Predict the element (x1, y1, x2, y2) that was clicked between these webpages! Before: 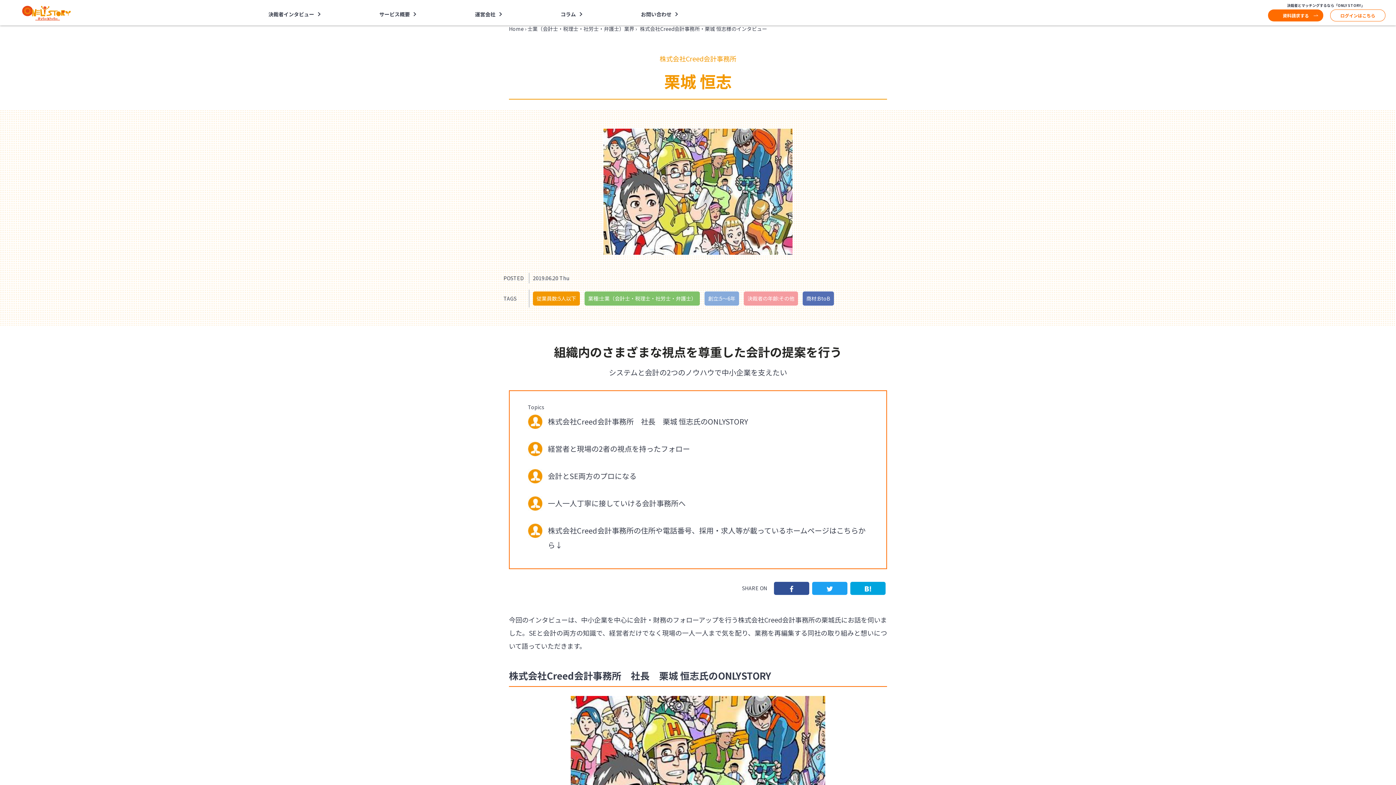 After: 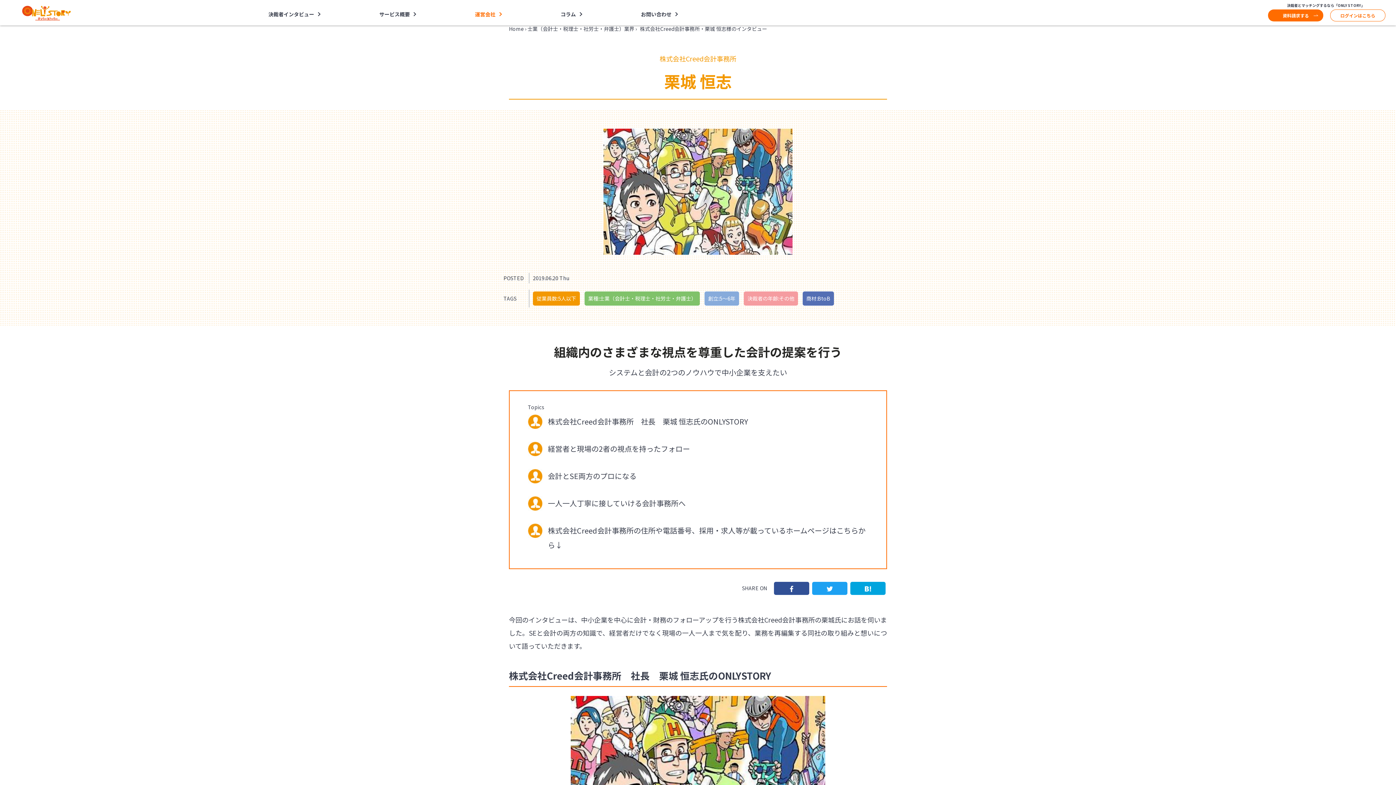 Action: label: 運営会社 bbox: (475, 10, 501, 17)